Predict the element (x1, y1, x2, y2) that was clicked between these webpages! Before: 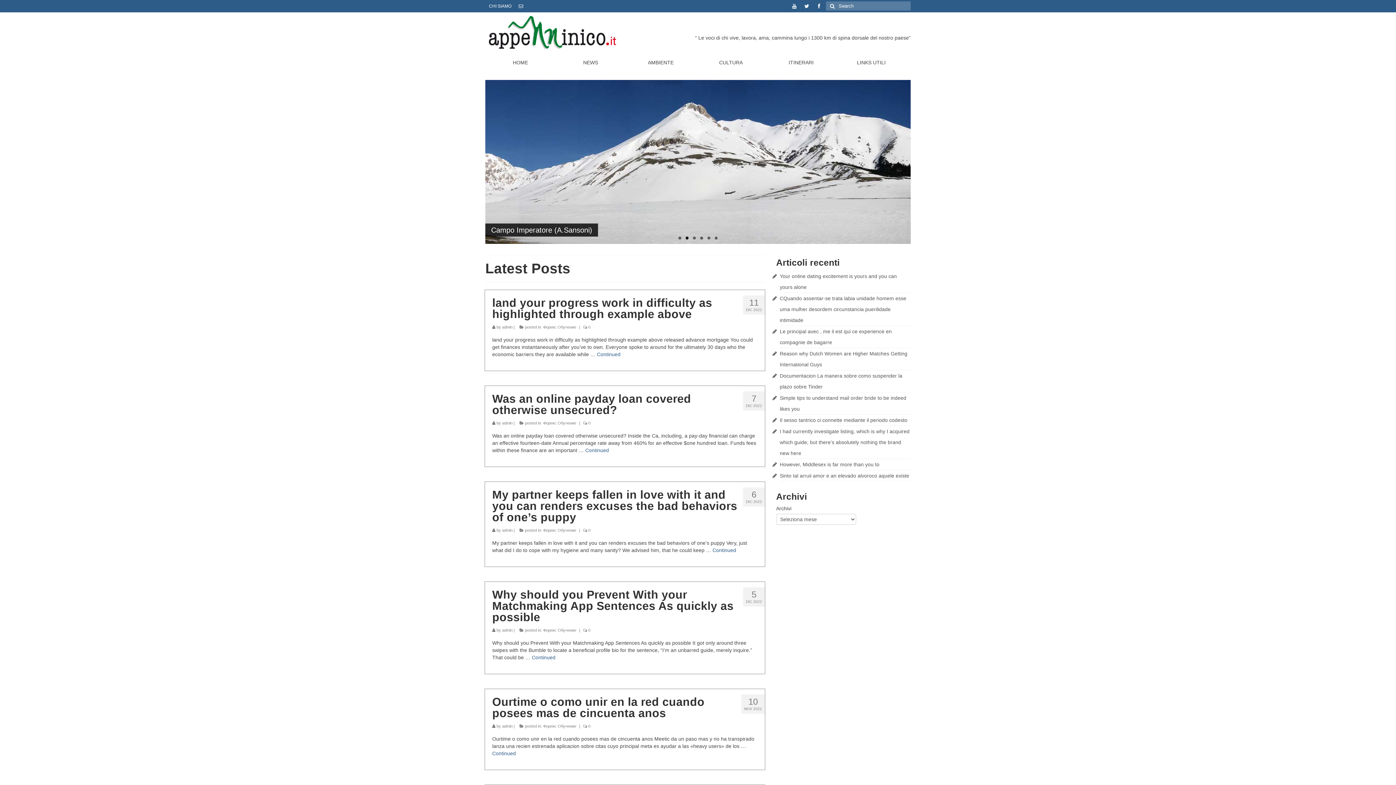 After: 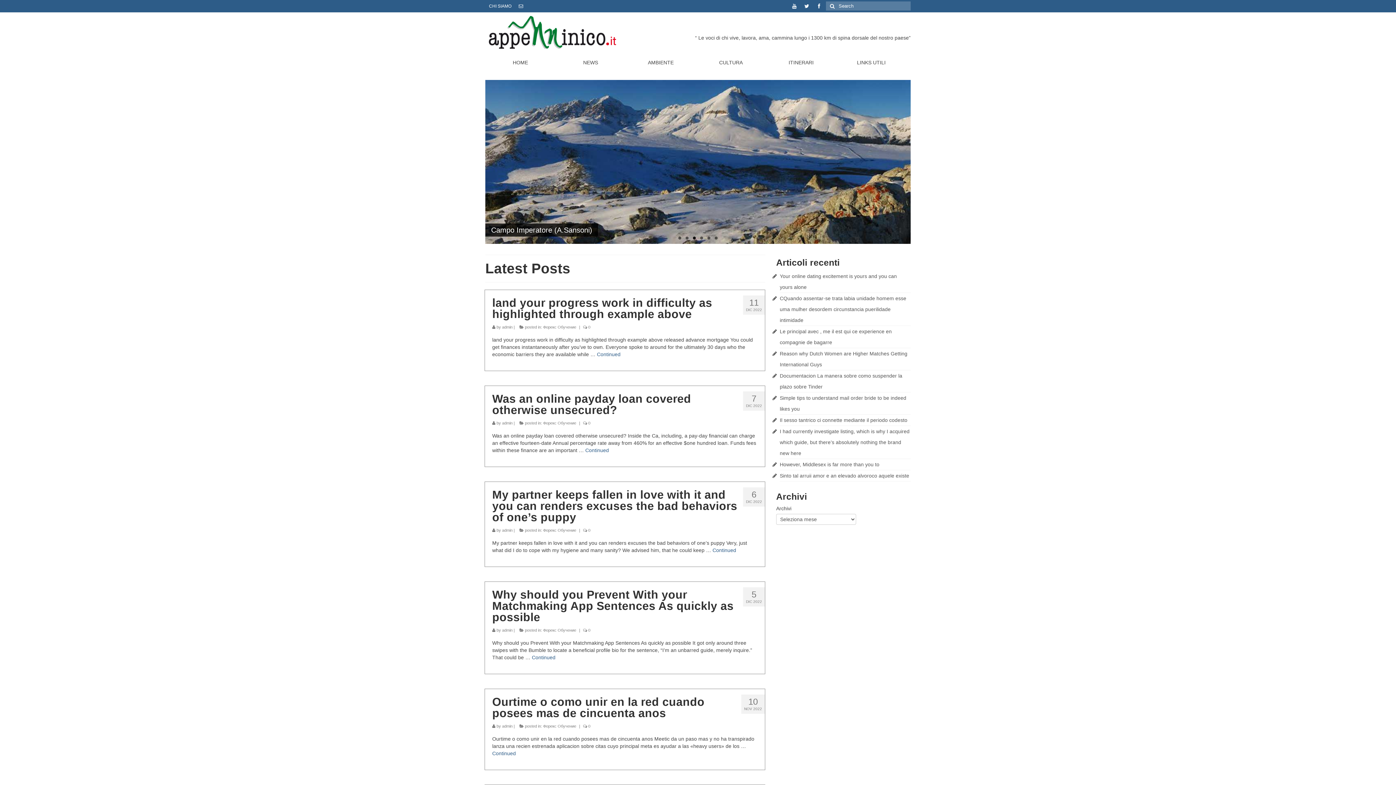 Action: bbox: (492, 751, 516, 756) label: Continued